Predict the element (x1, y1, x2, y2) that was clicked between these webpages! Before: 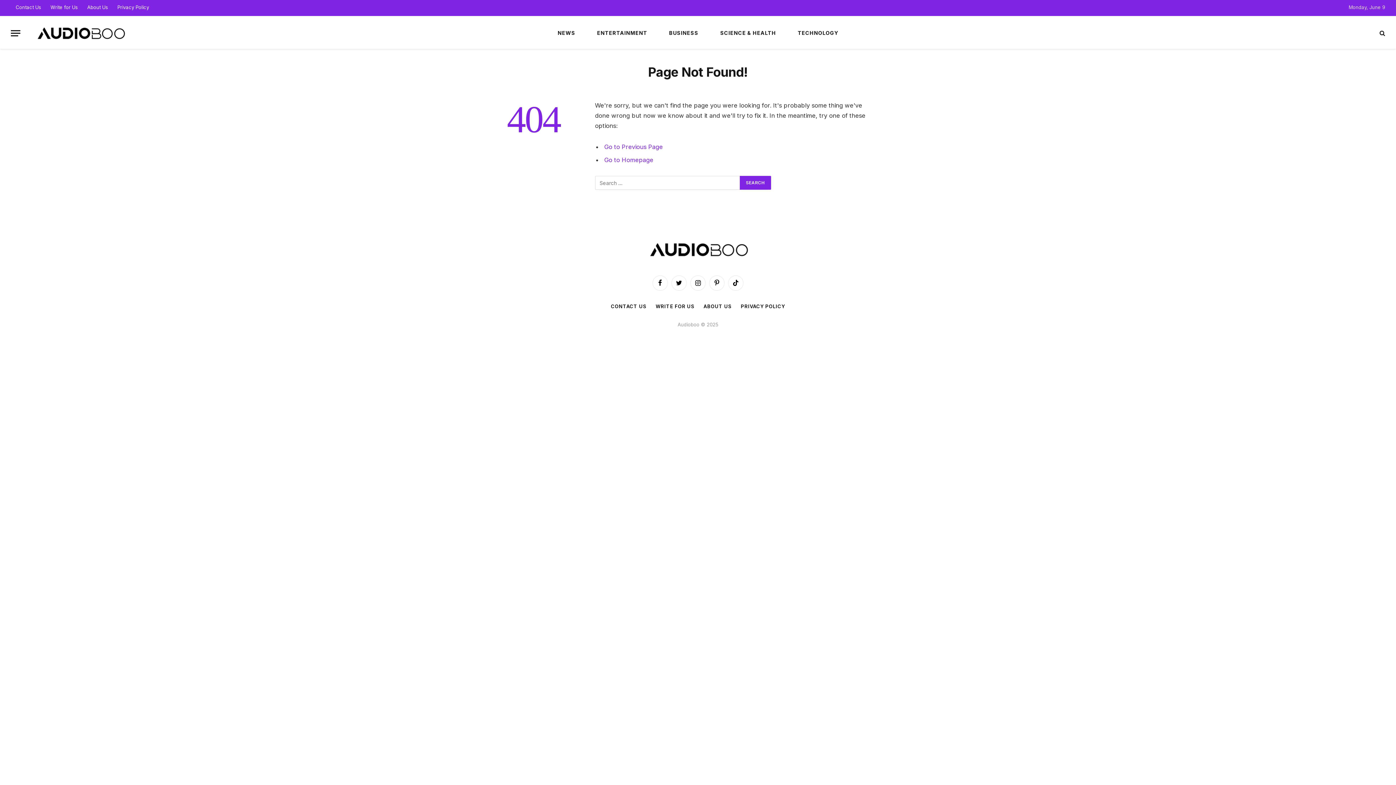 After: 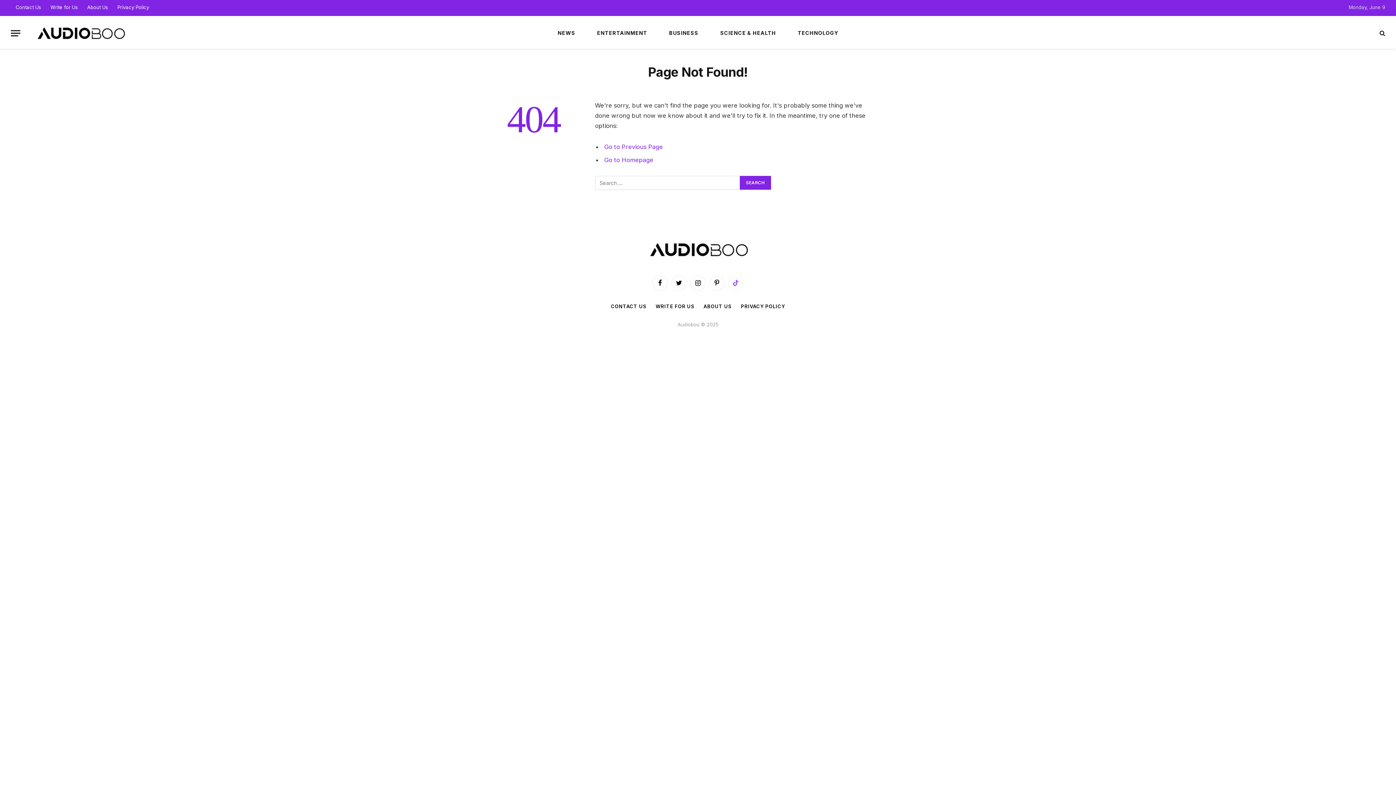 Action: bbox: (728, 275, 743, 290) label: TikTok